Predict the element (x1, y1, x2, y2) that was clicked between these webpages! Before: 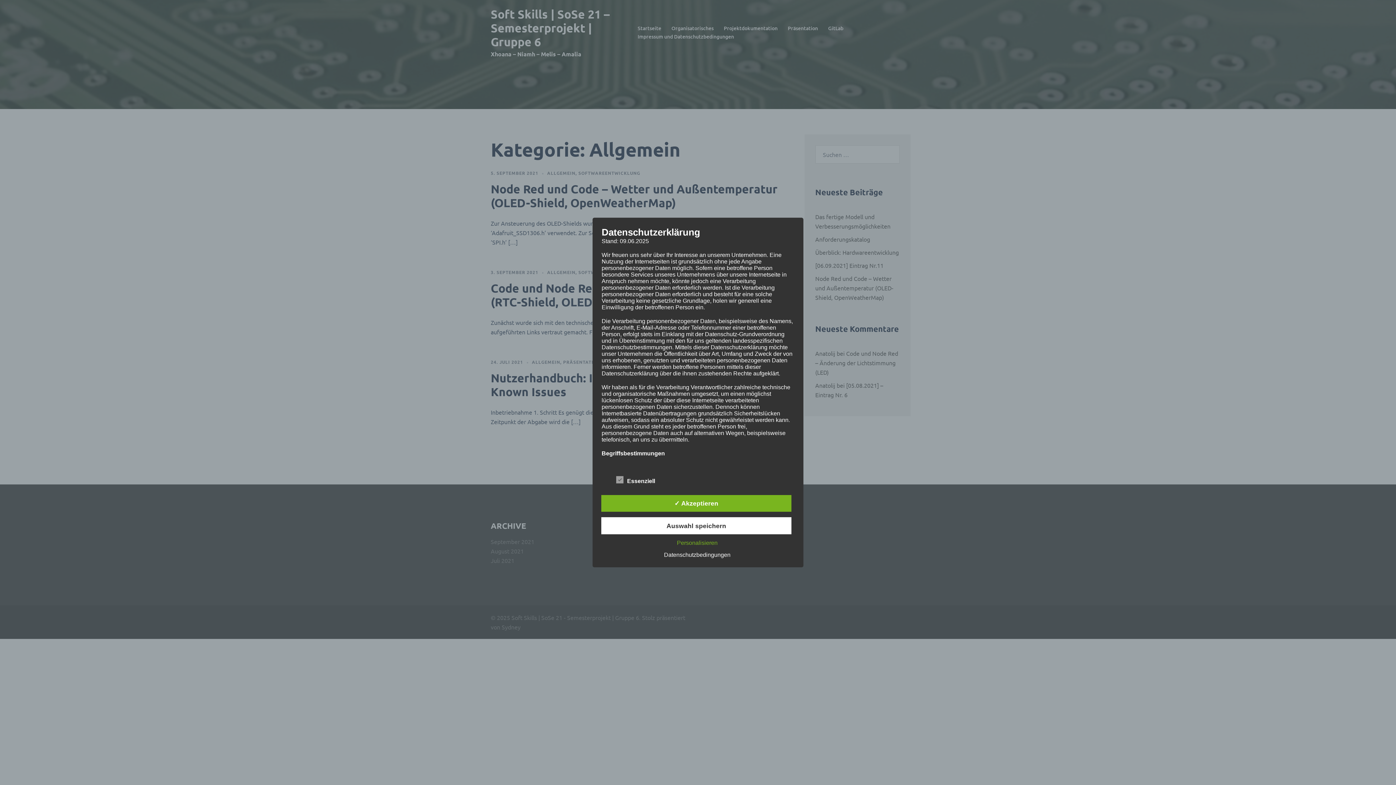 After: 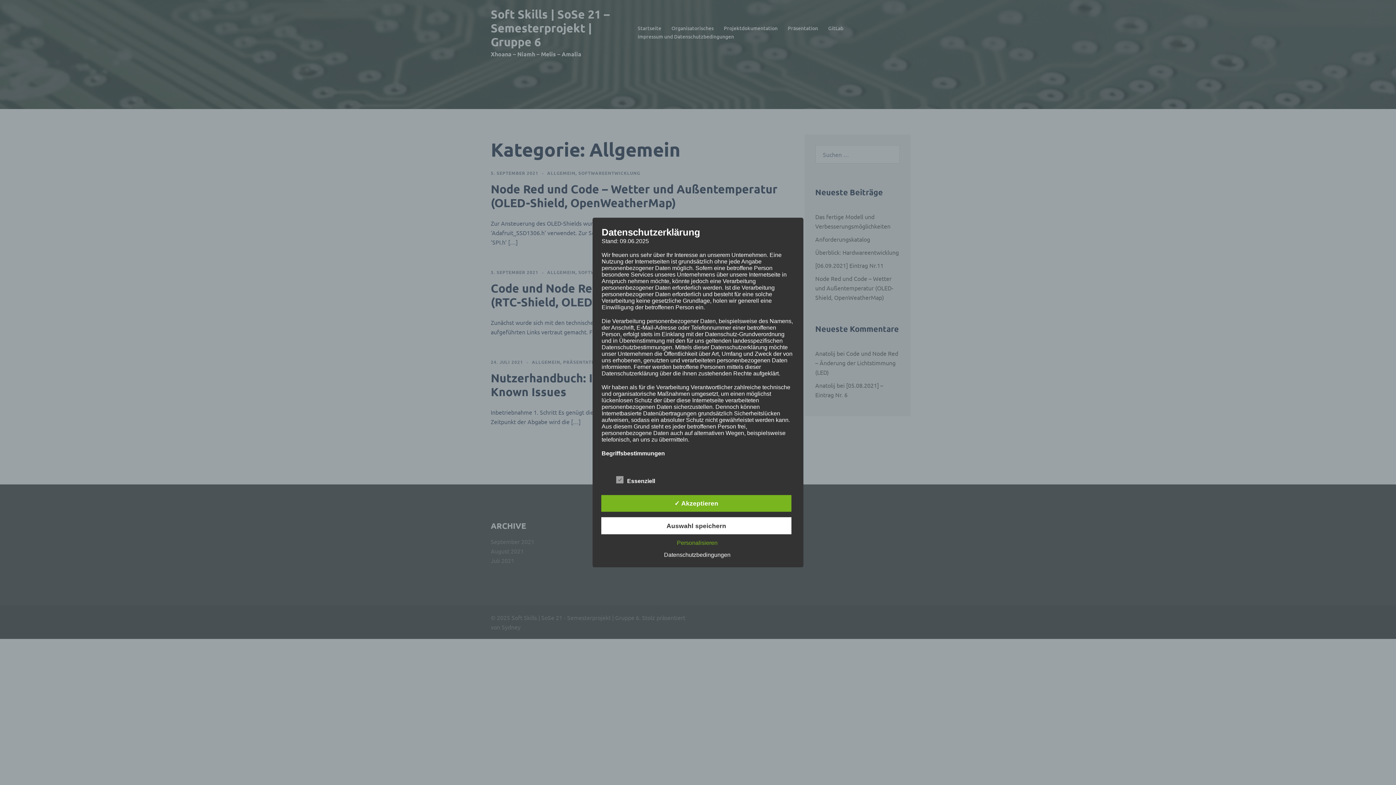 Action: bbox: (660, 551, 734, 558) label: Datenschutzbedingungen